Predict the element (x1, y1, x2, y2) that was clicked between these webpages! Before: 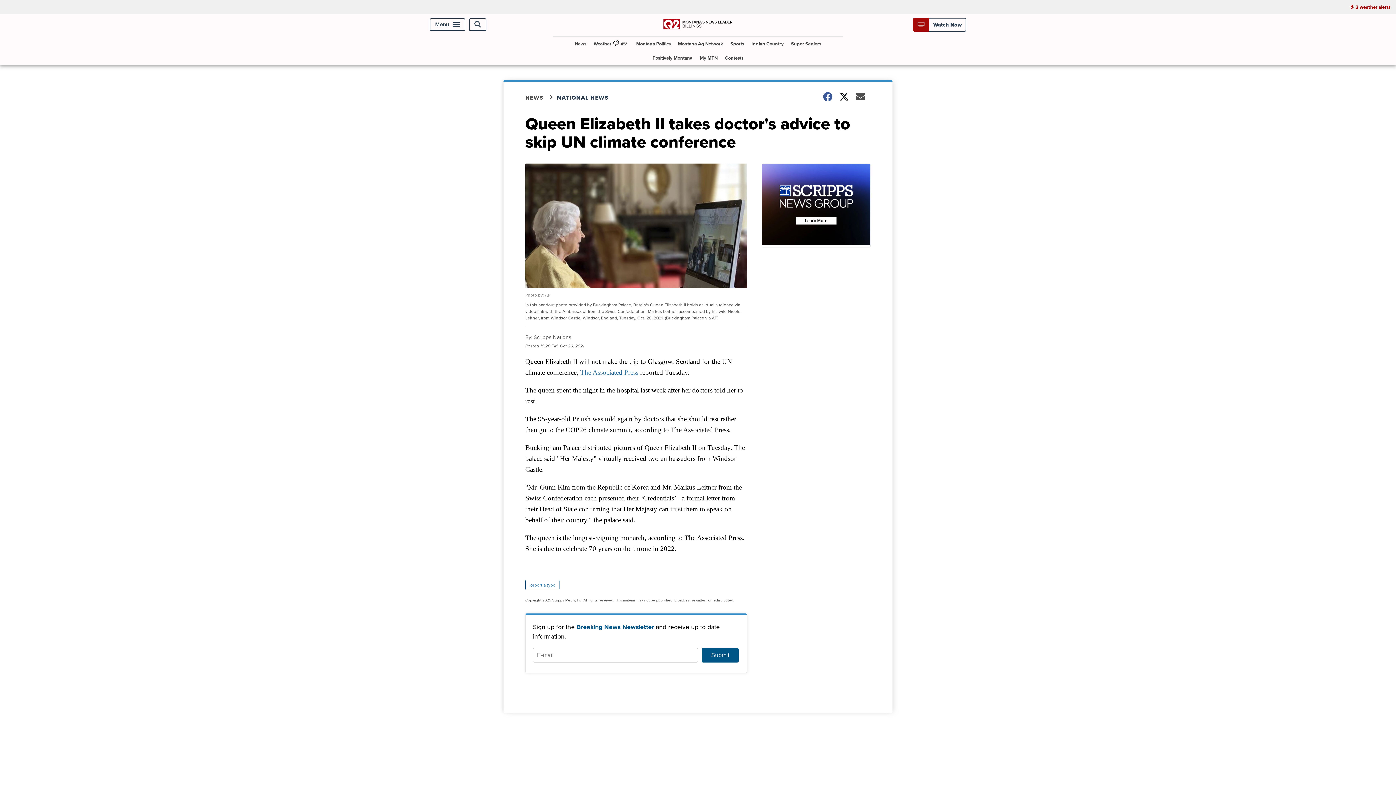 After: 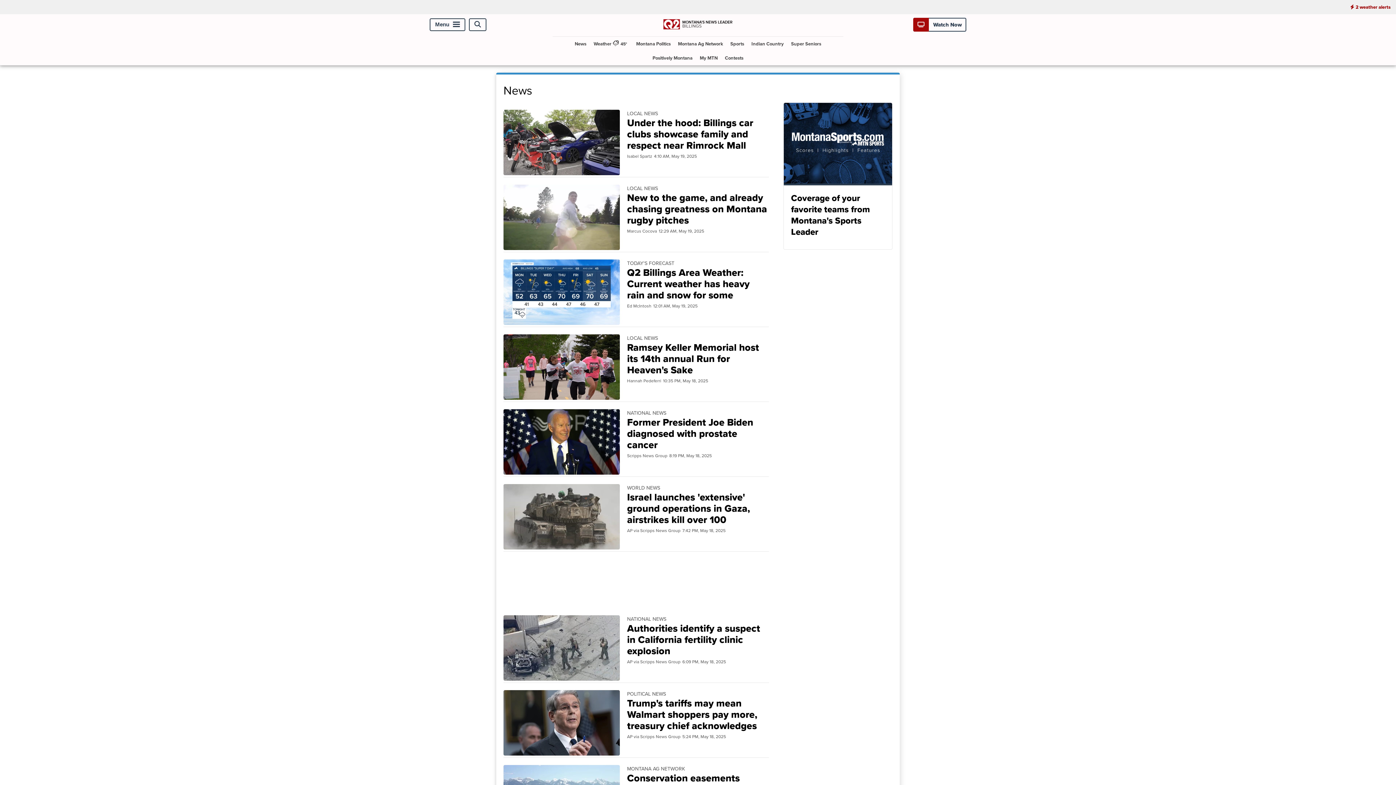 Action: bbox: (525, 93, 557, 101) label: NEWS